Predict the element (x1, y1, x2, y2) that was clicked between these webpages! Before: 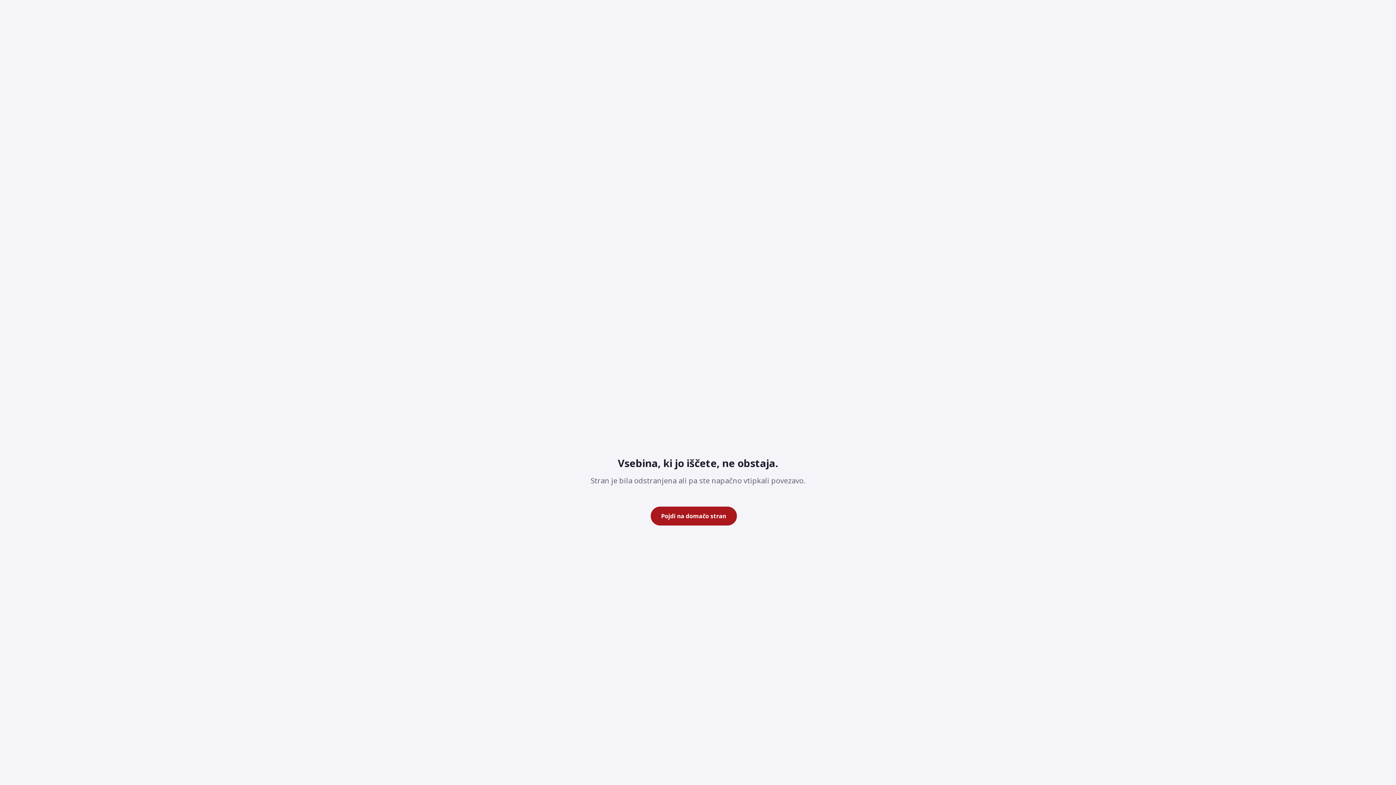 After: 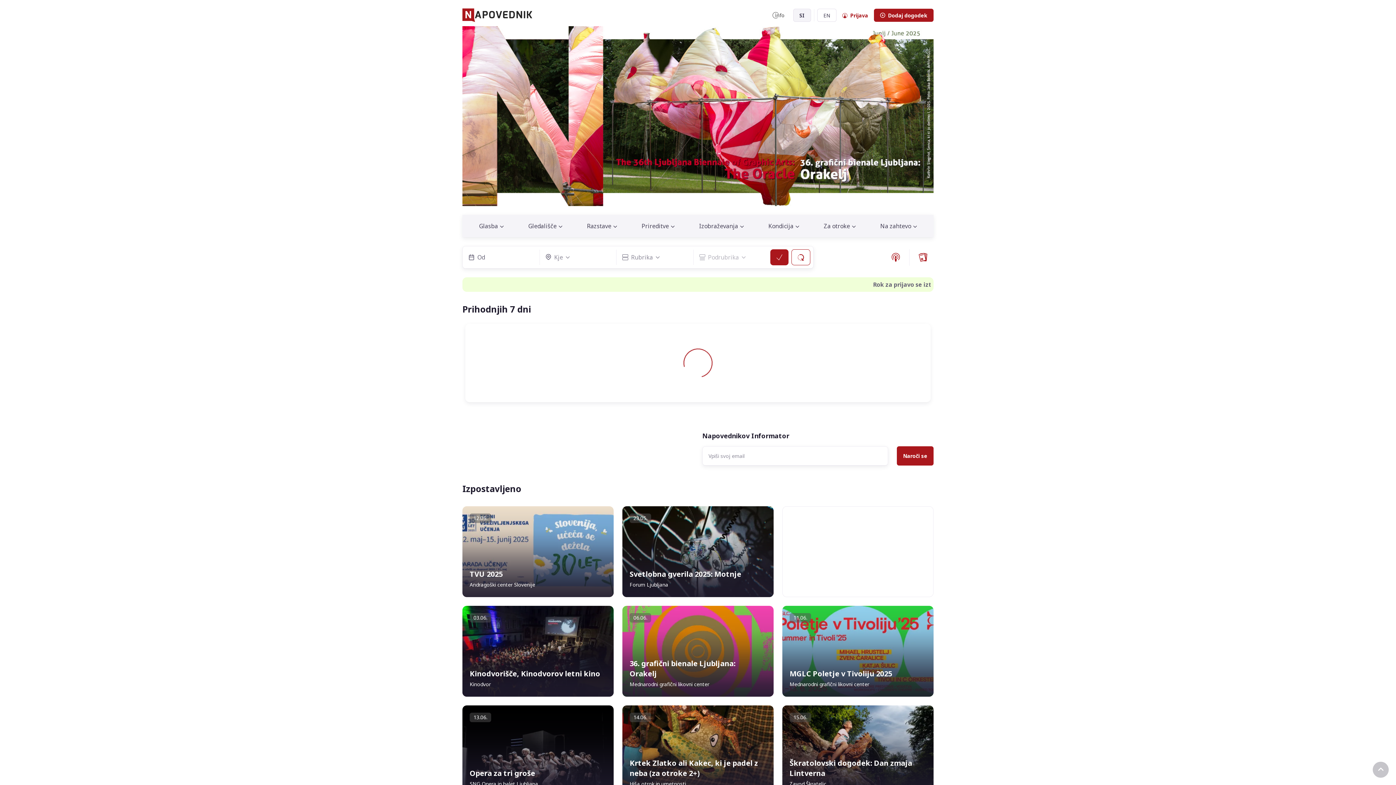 Action: bbox: (650, 506, 736, 525) label: Pojdi na domačo stran